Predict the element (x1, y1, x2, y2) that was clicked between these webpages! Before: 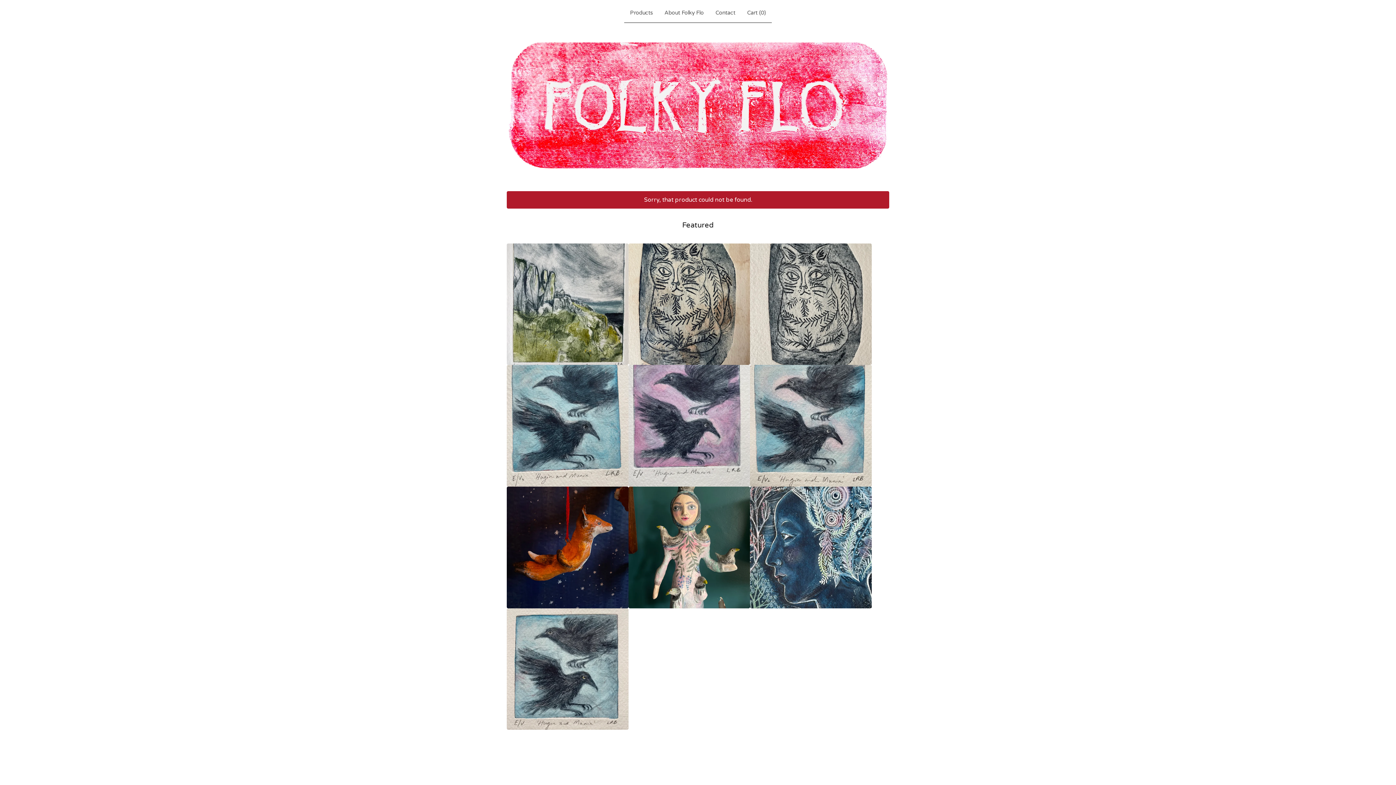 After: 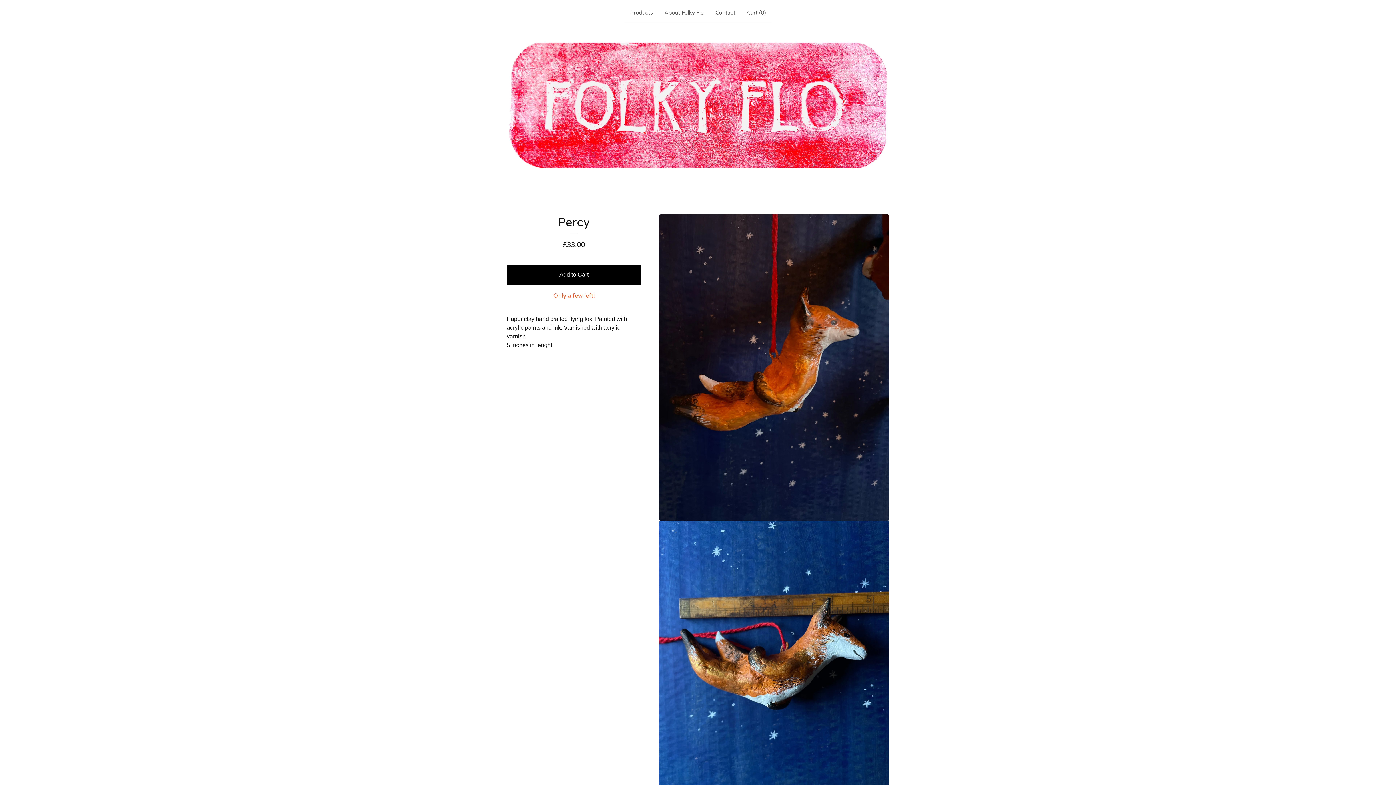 Action: bbox: (506, 486, 628, 608)